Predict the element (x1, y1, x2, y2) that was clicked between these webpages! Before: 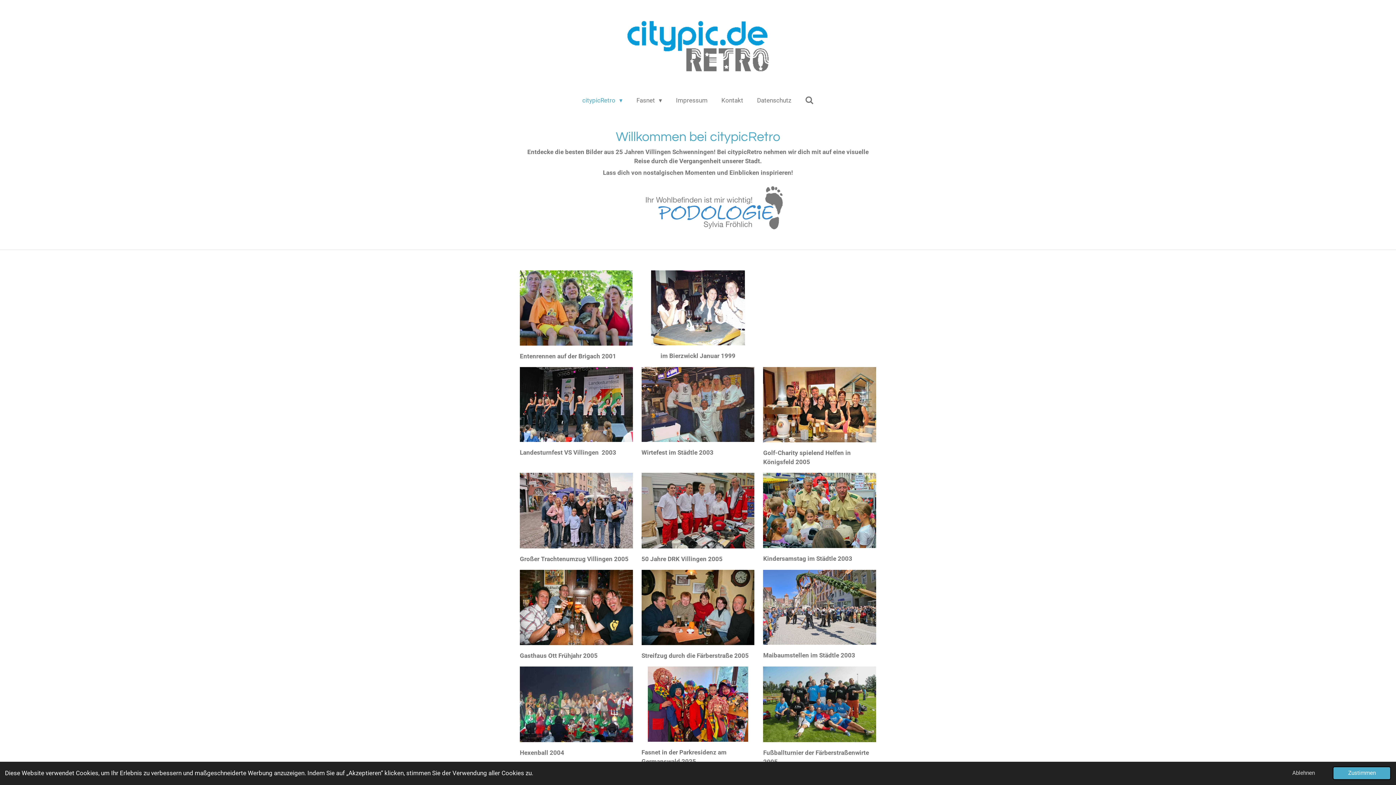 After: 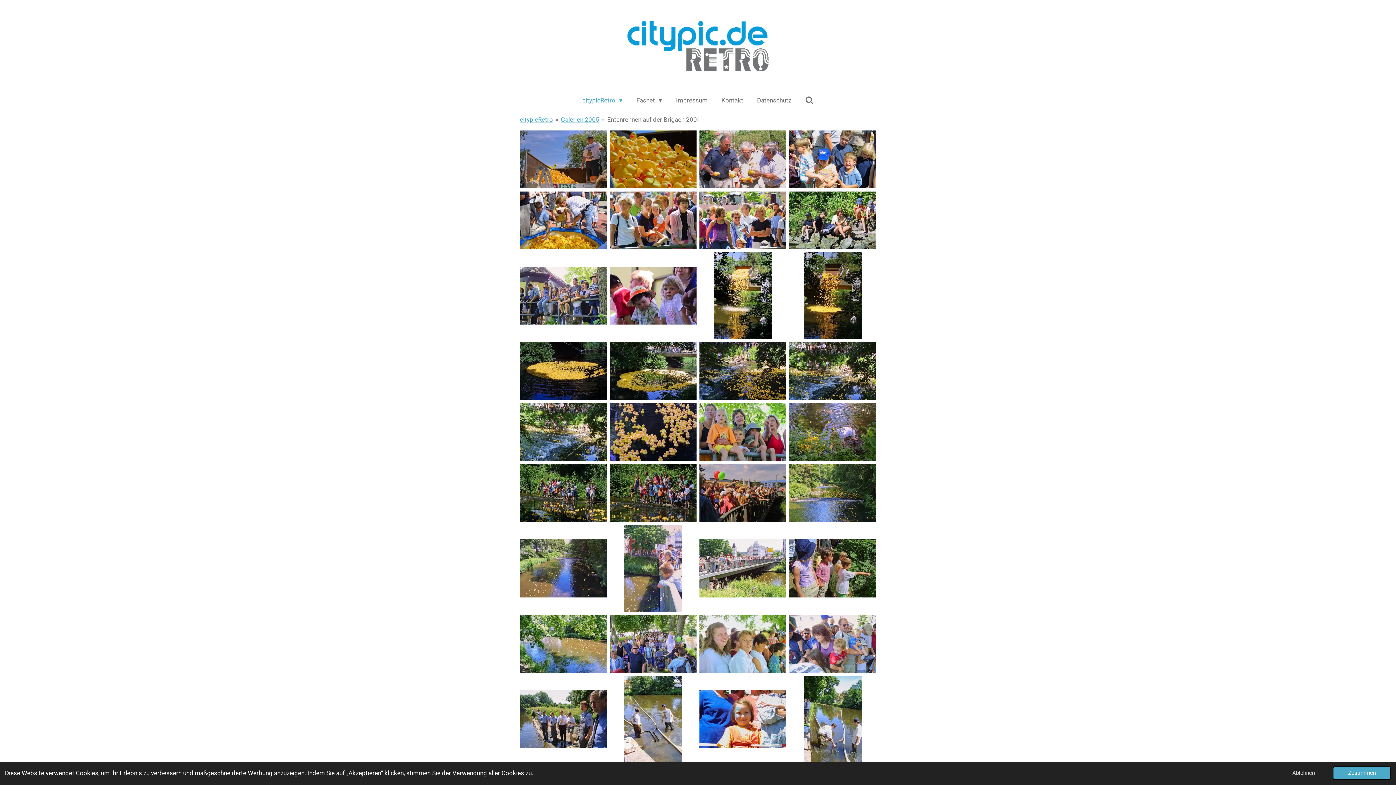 Action: bbox: (520, 270, 632, 345)